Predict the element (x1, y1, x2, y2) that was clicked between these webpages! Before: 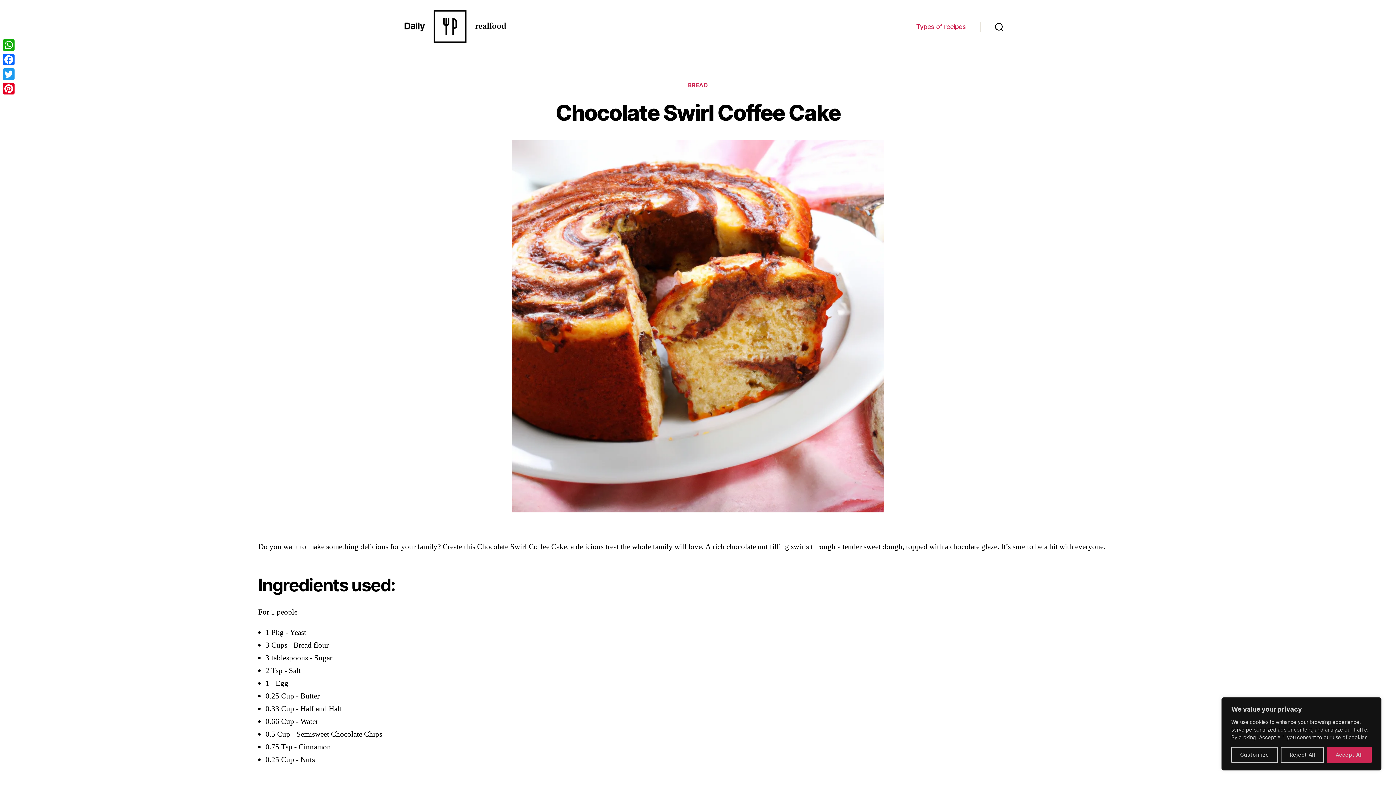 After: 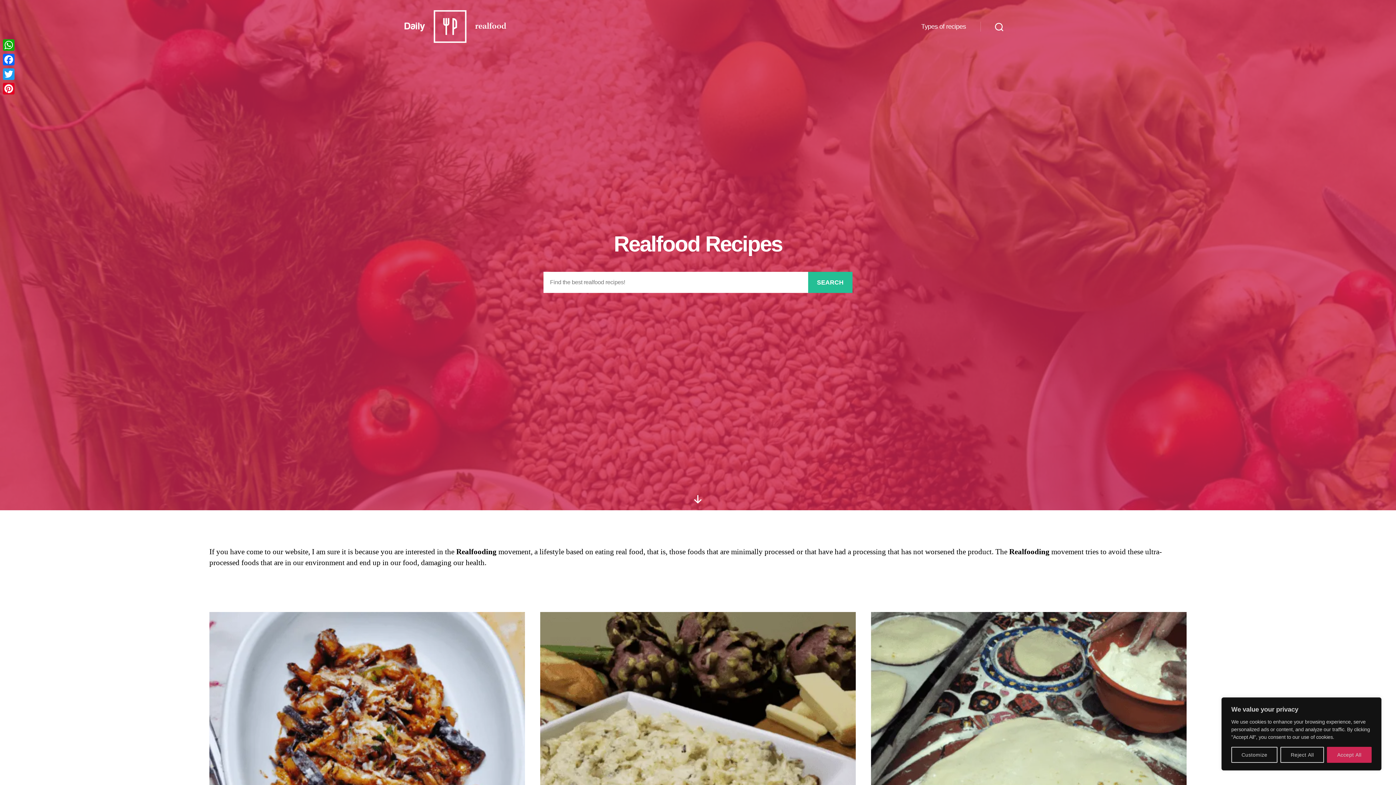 Action: bbox: (392, 10, 509, 42)